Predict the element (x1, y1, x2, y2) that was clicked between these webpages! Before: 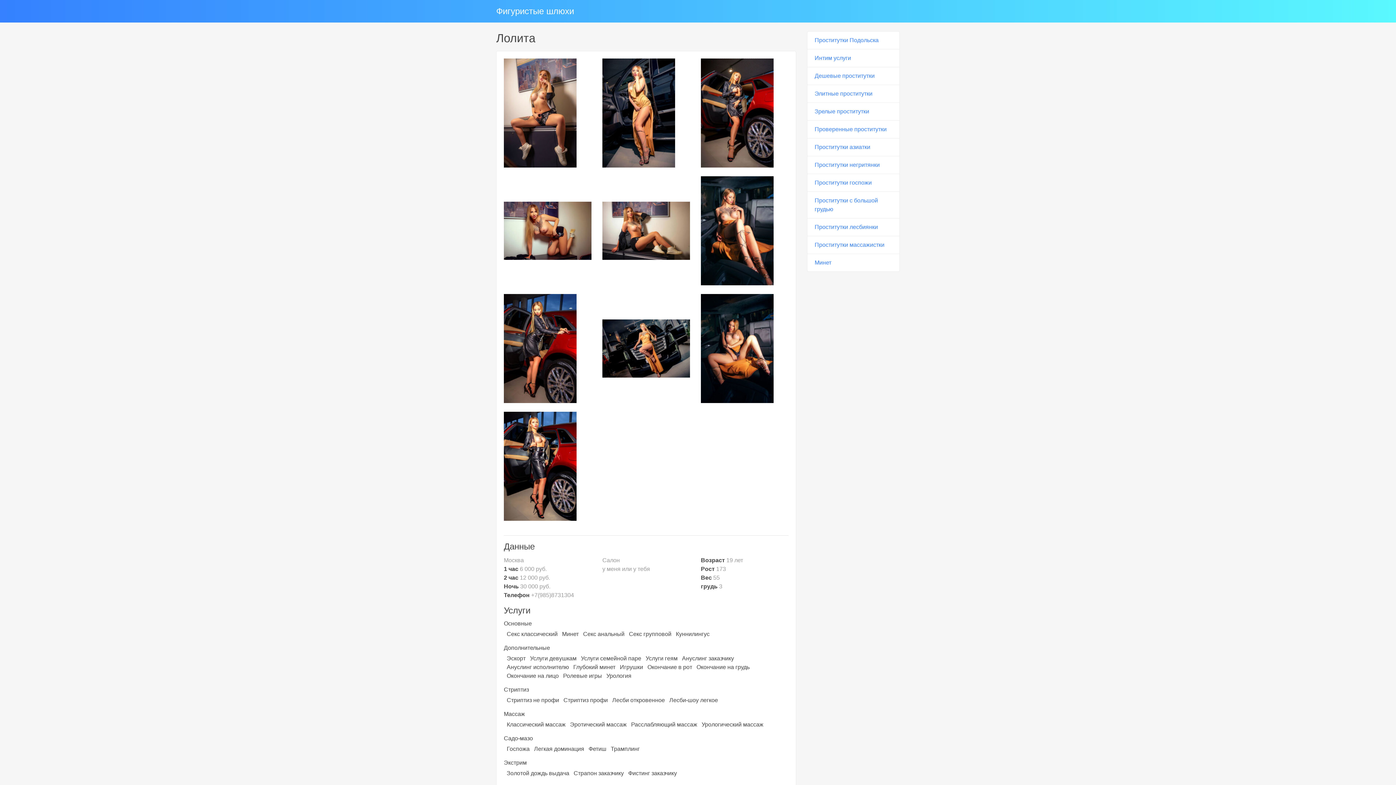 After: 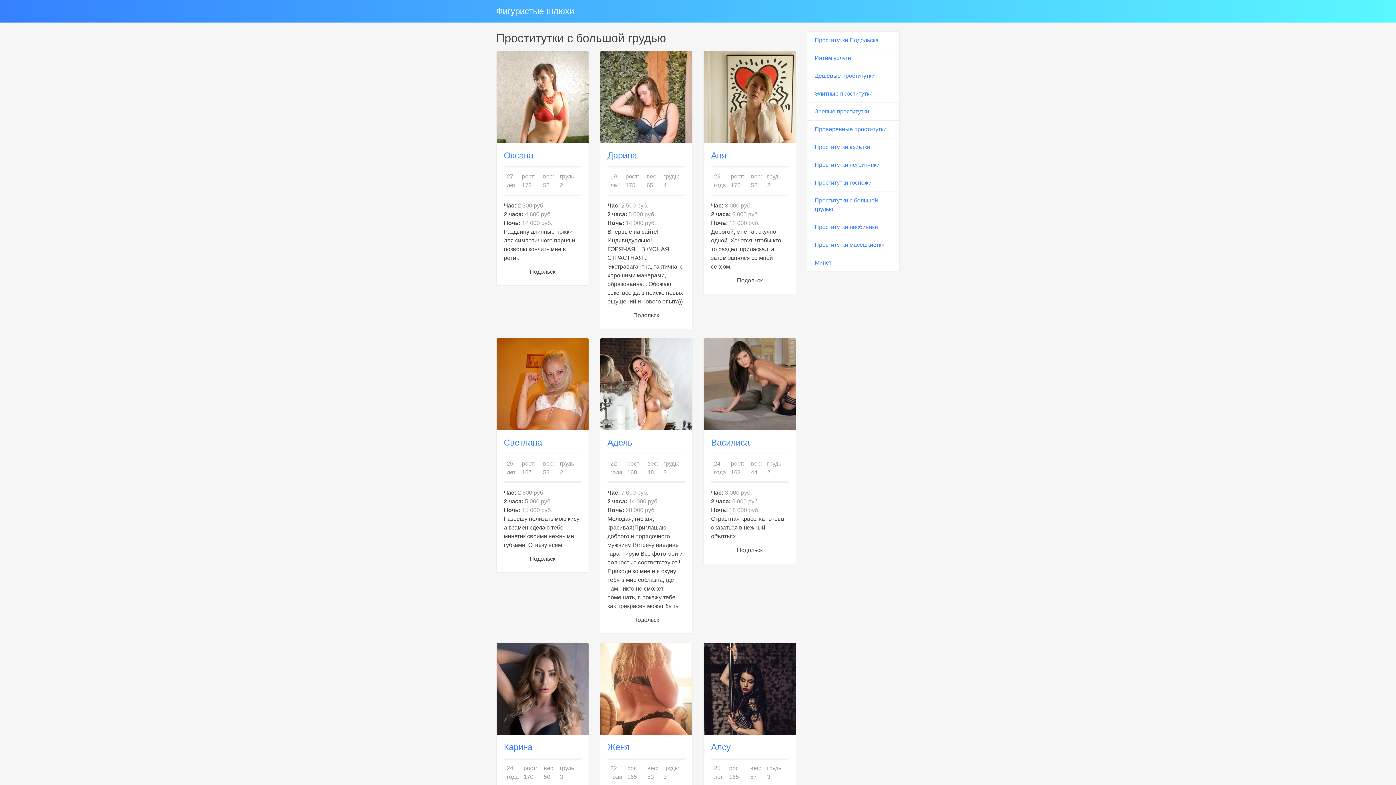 Action: bbox: (807, 191, 900, 218) label: Проститутки с большой грудью